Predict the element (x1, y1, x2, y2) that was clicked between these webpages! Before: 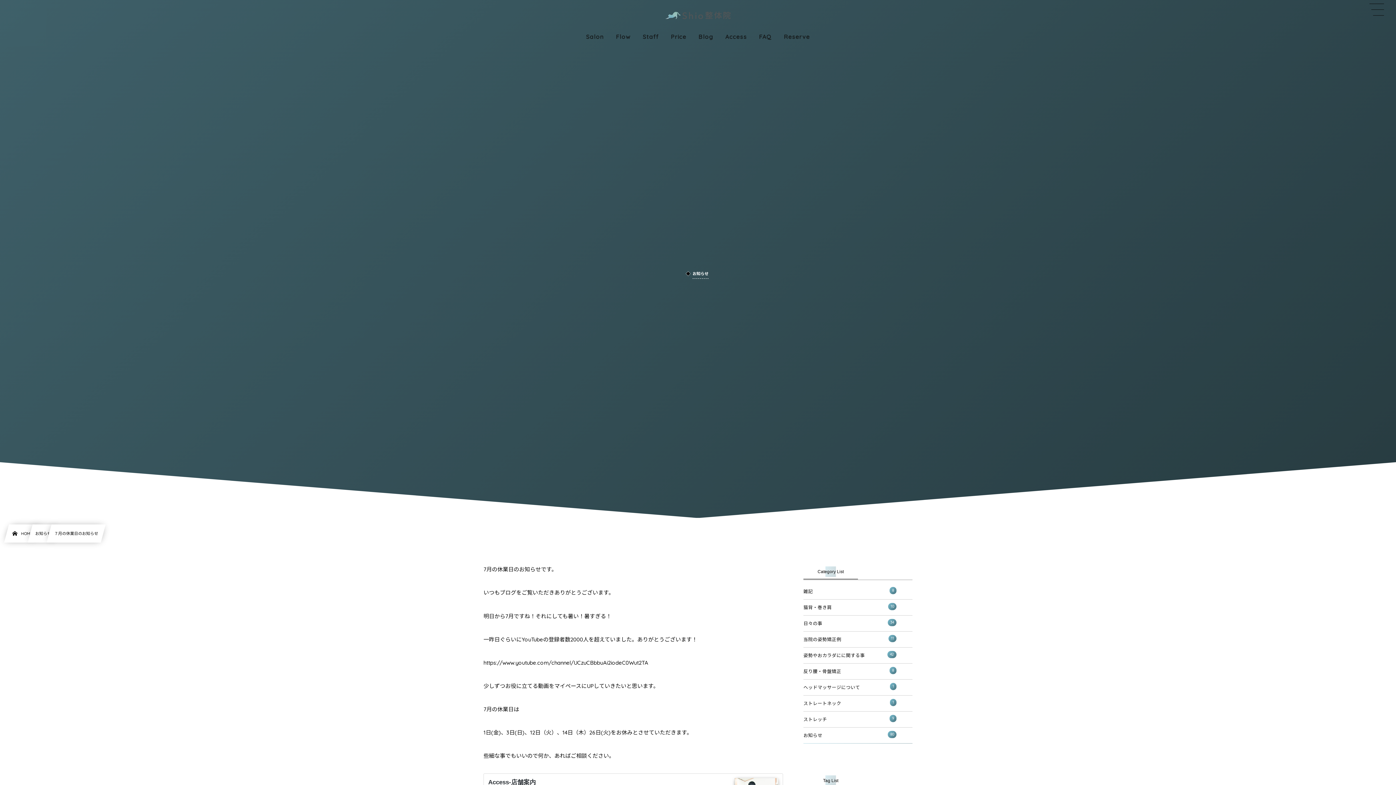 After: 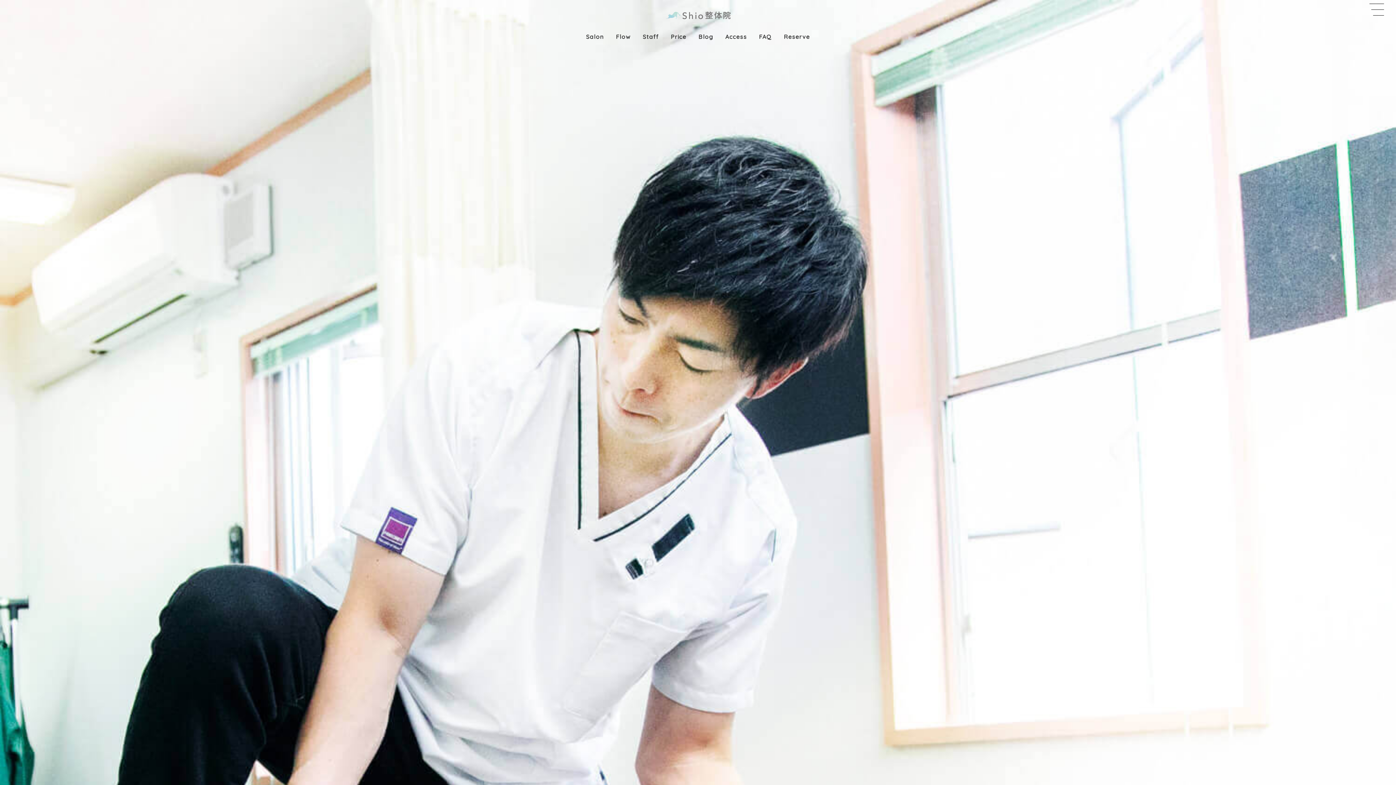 Action: label: HOME bbox: (3, 524, 39, 543)